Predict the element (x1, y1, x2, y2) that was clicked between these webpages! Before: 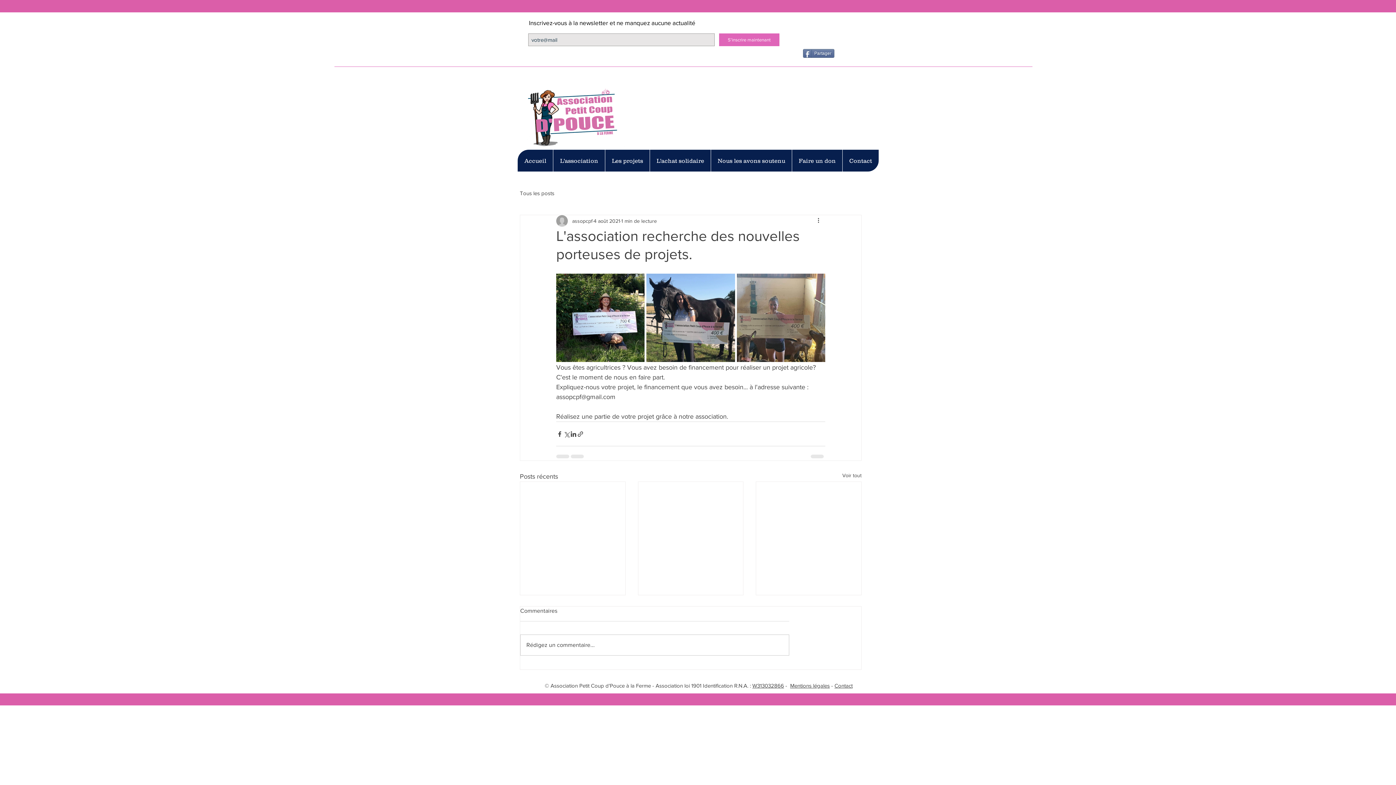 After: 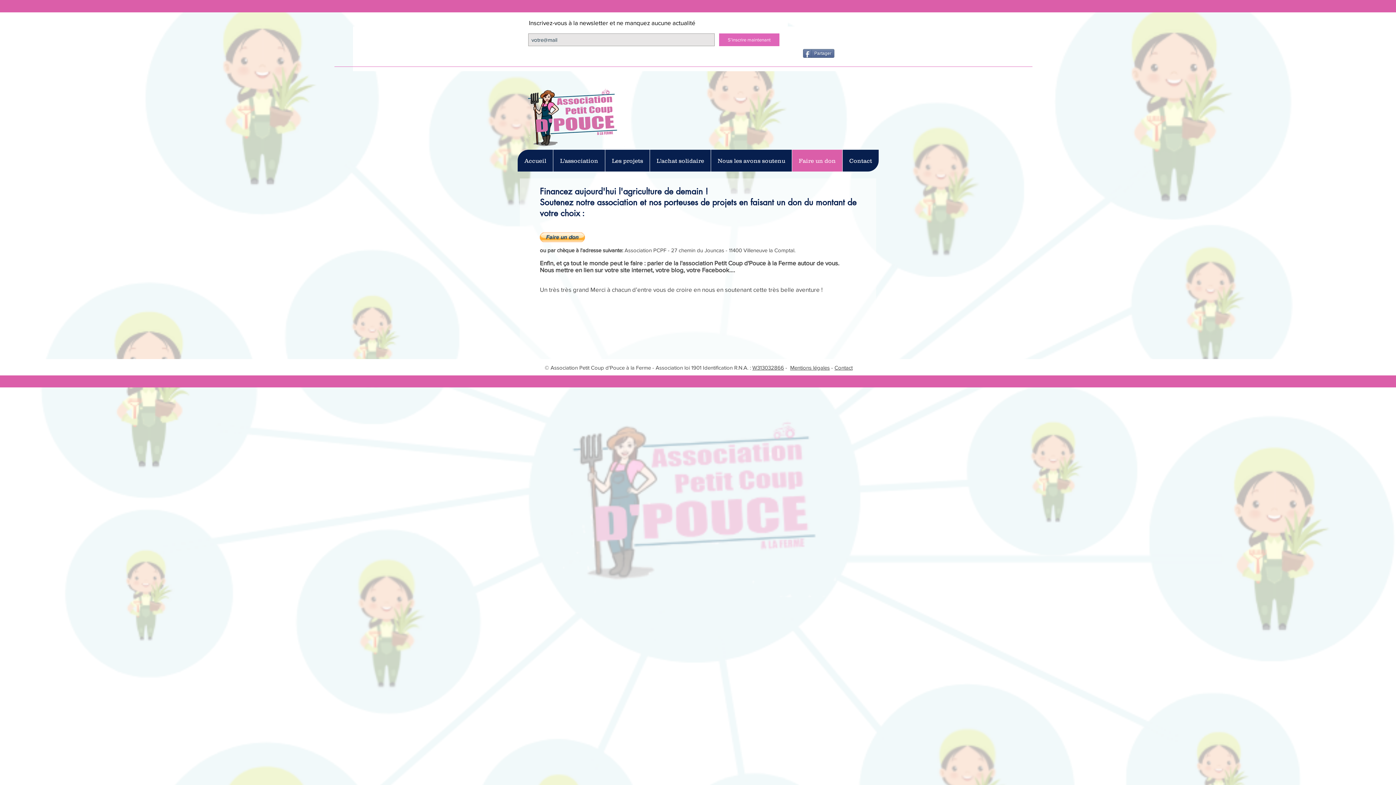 Action: bbox: (792, 149, 842, 171) label: Faire un don